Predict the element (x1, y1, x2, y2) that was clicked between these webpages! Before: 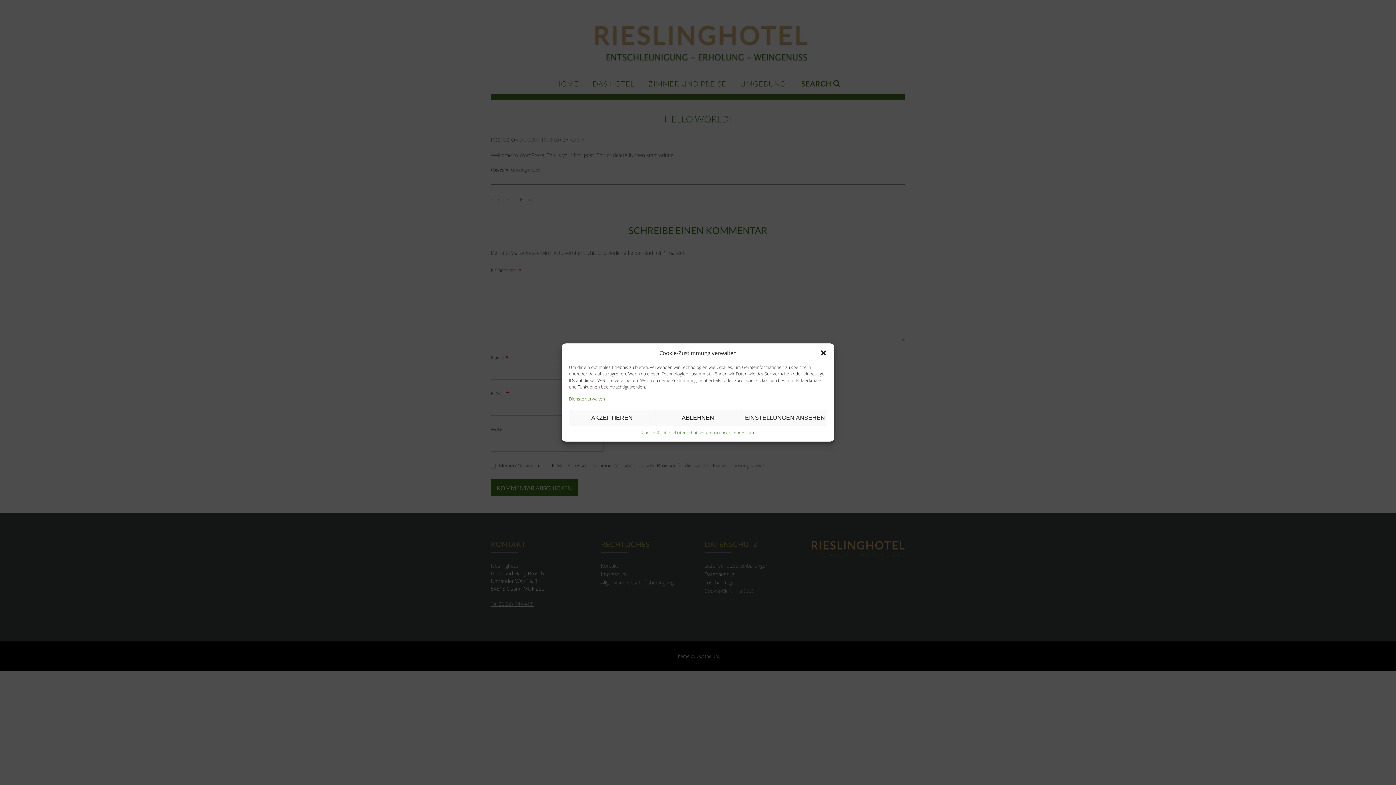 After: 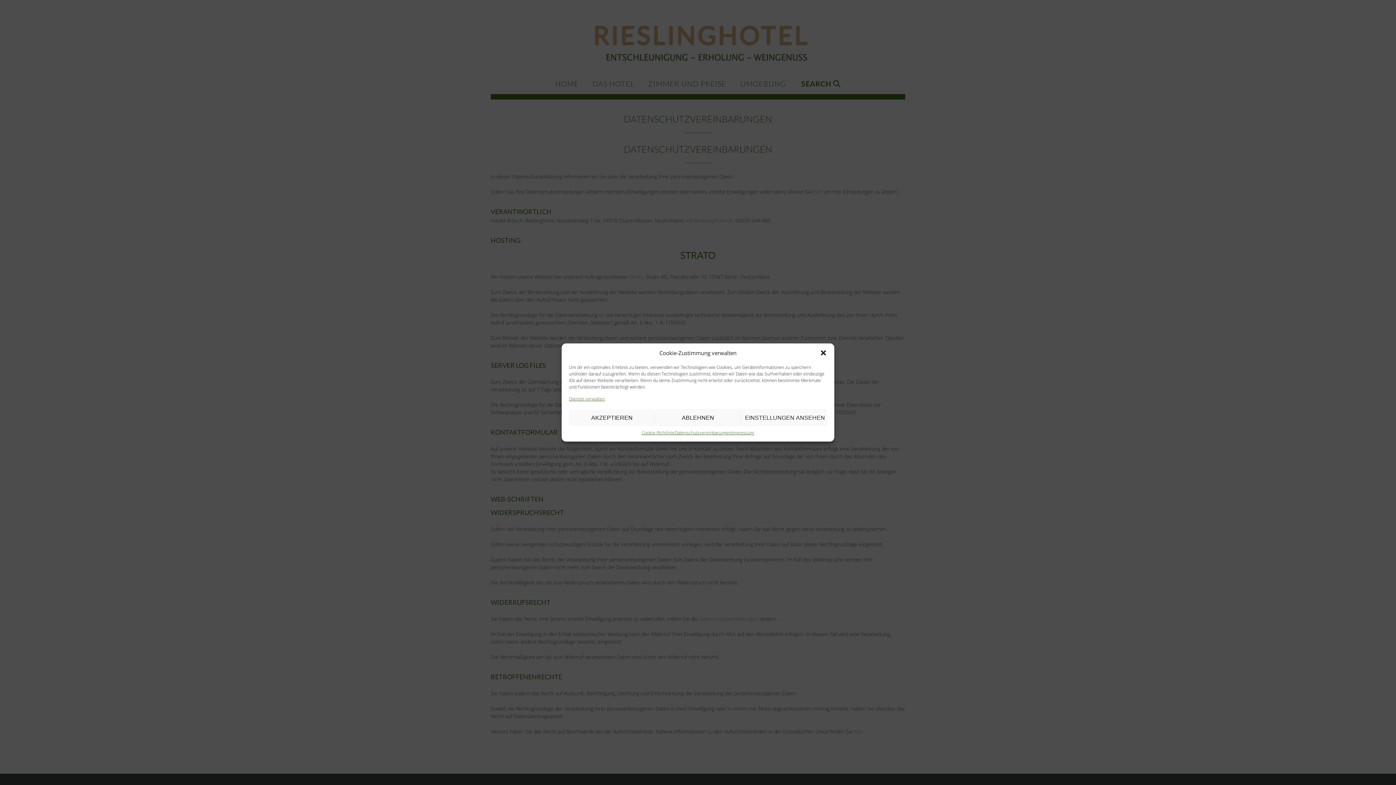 Action: label: Datenschutzvereinbarungen bbox: (675, 429, 731, 436)